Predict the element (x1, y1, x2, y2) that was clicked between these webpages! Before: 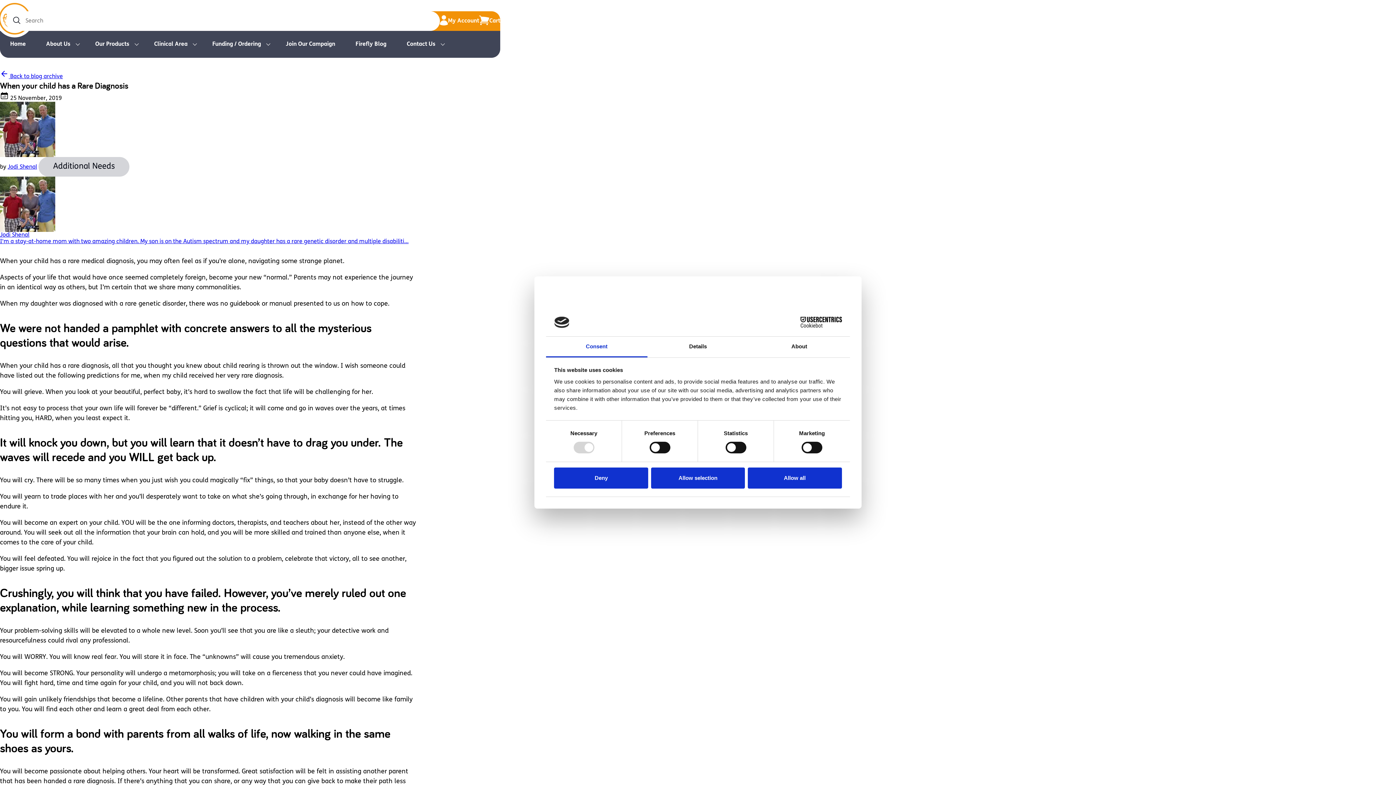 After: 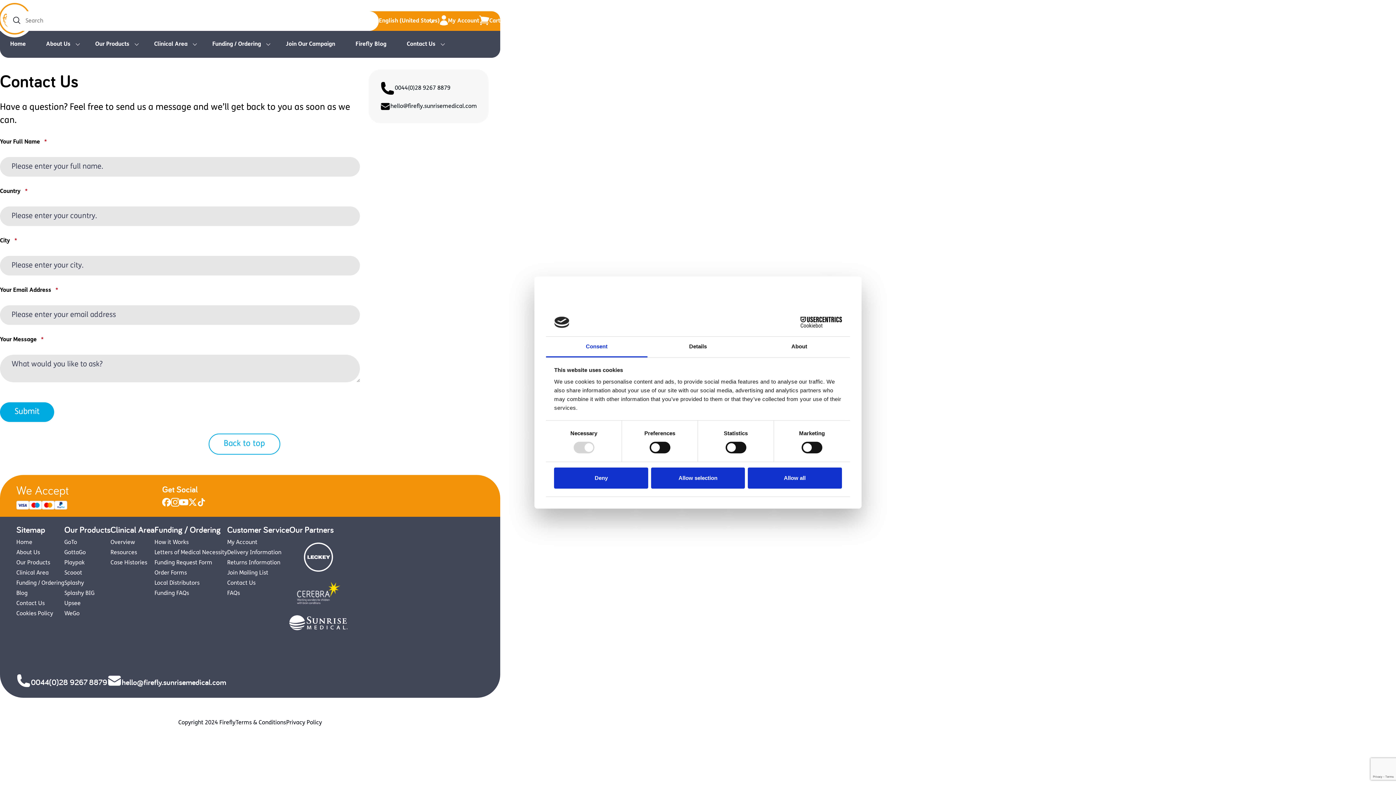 Action: label: Contact Us bbox: (396, 30, 450, 57)